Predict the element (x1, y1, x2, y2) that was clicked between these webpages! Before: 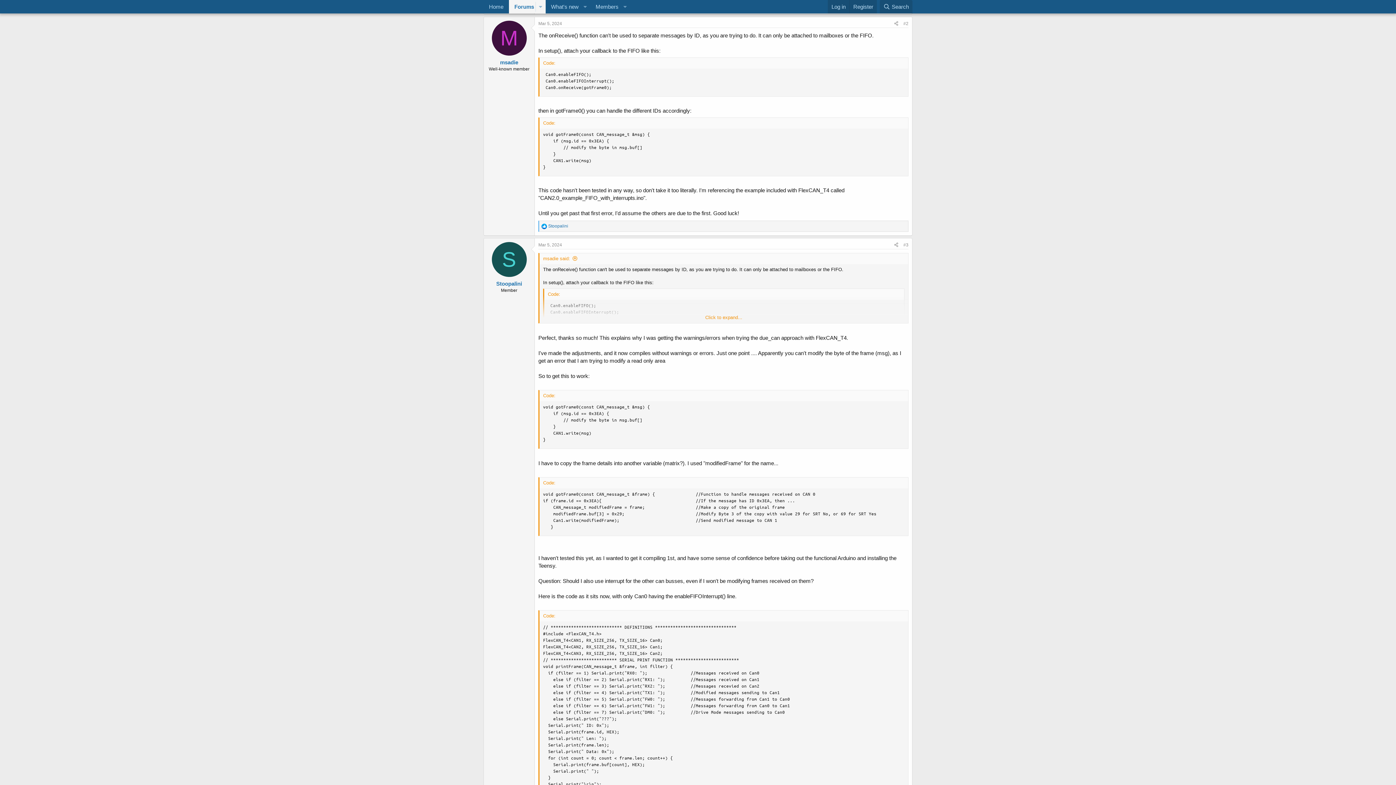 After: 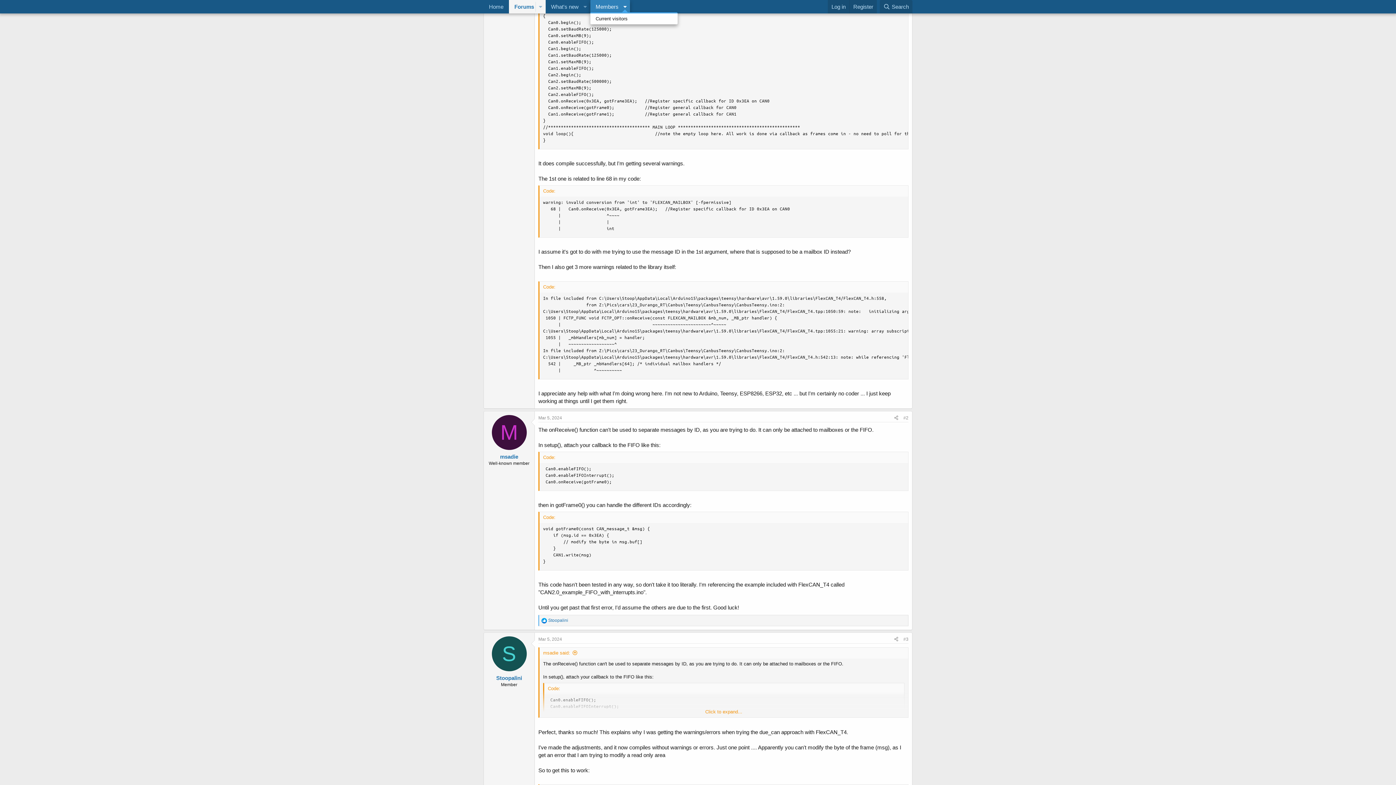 Action: label: Toggle expanded bbox: (620, 0, 630, 13)